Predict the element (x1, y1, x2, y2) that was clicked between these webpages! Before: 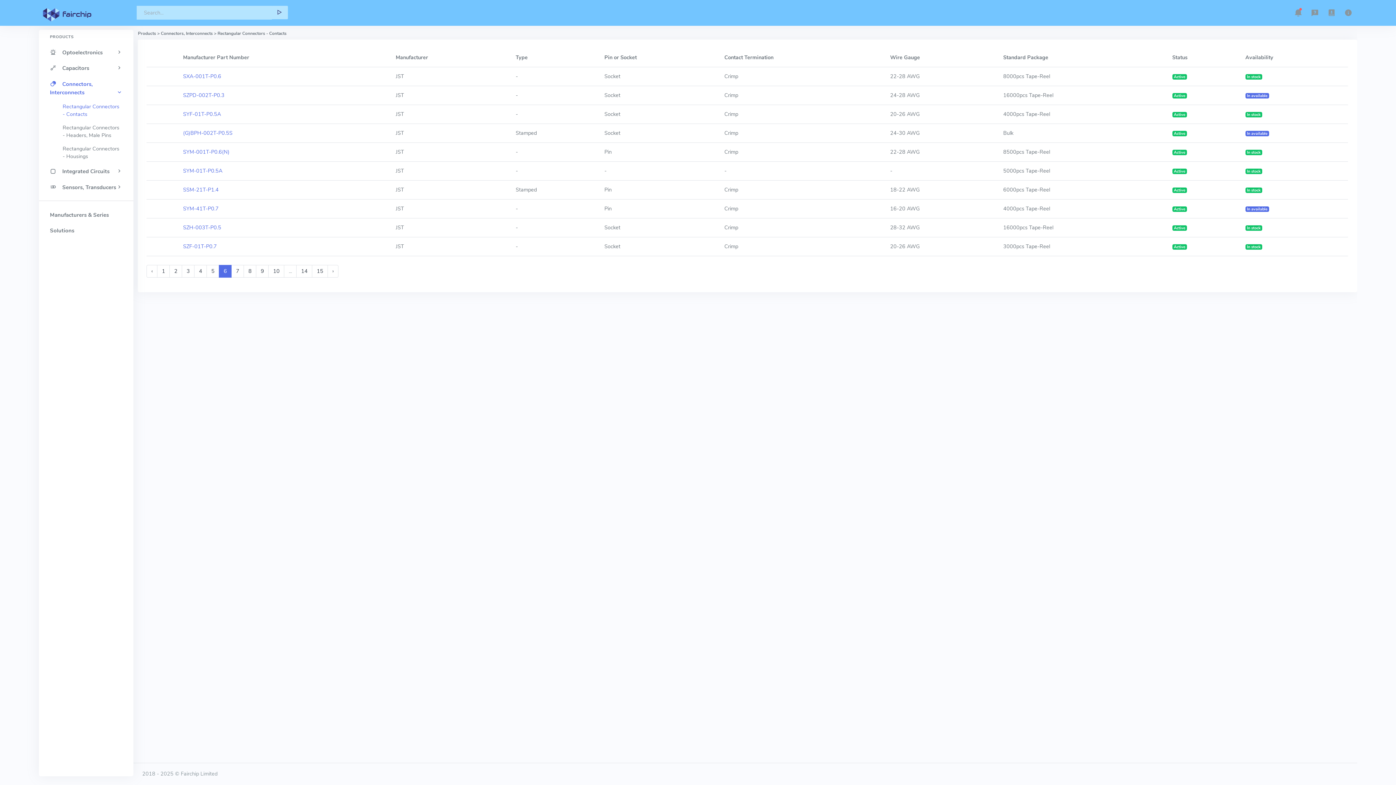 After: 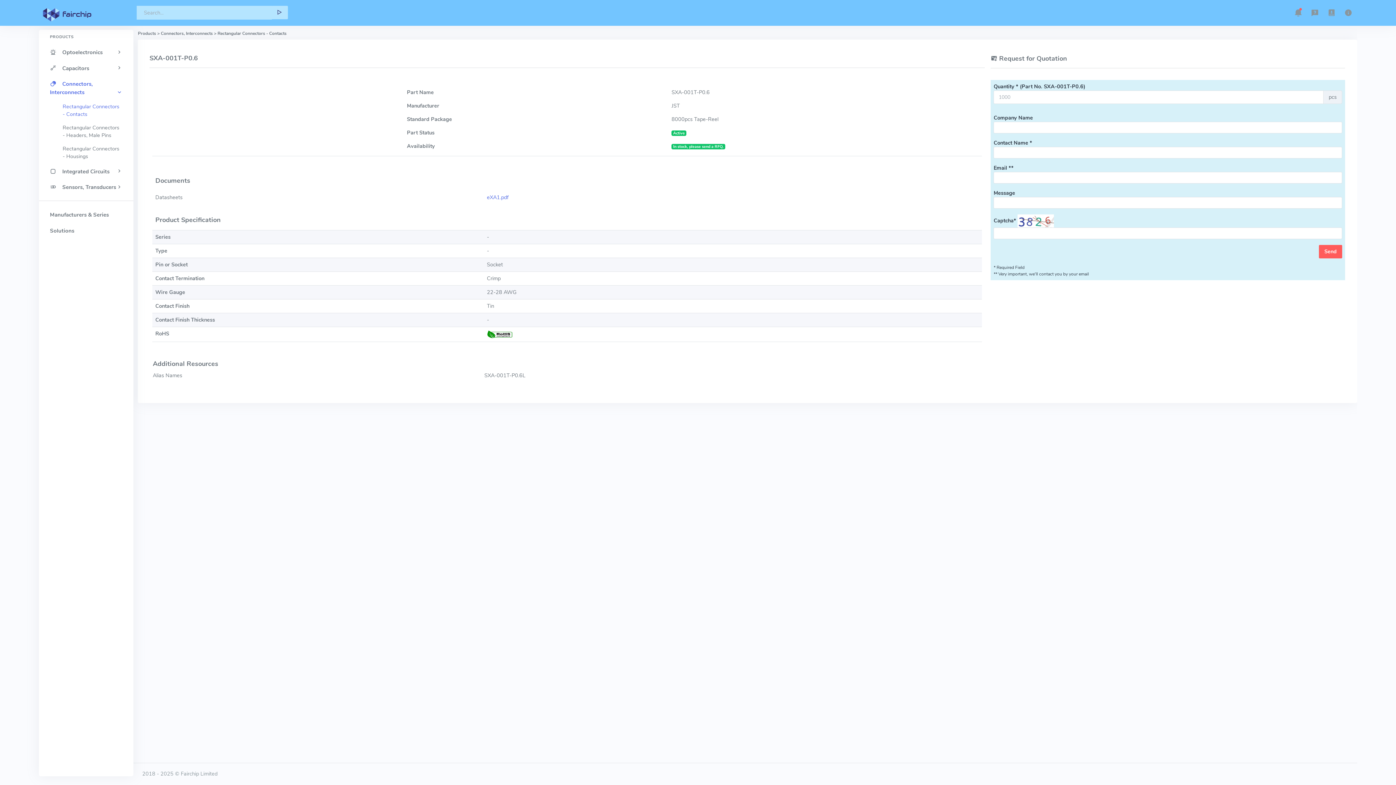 Action: label: SXA-001T-P0.6 bbox: (183, 72, 221, 80)